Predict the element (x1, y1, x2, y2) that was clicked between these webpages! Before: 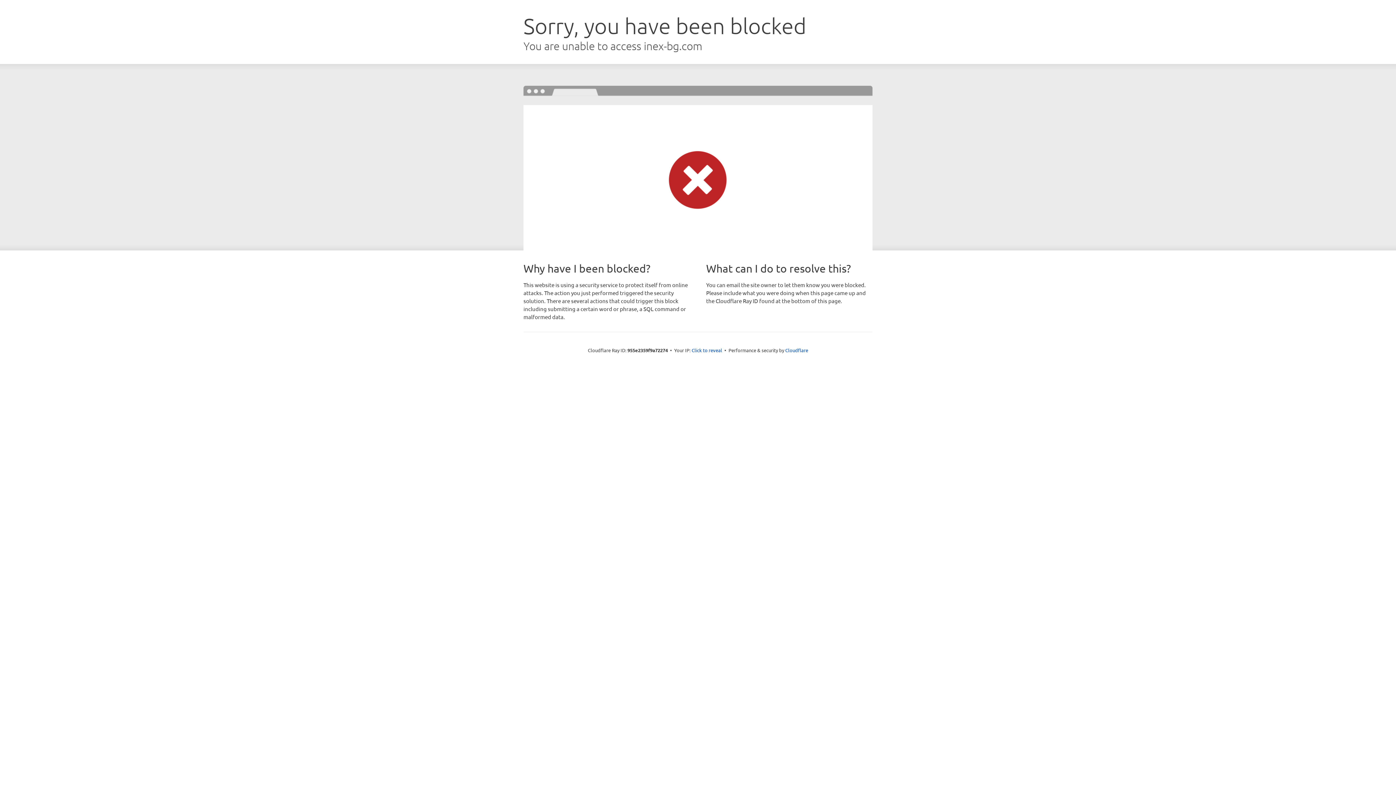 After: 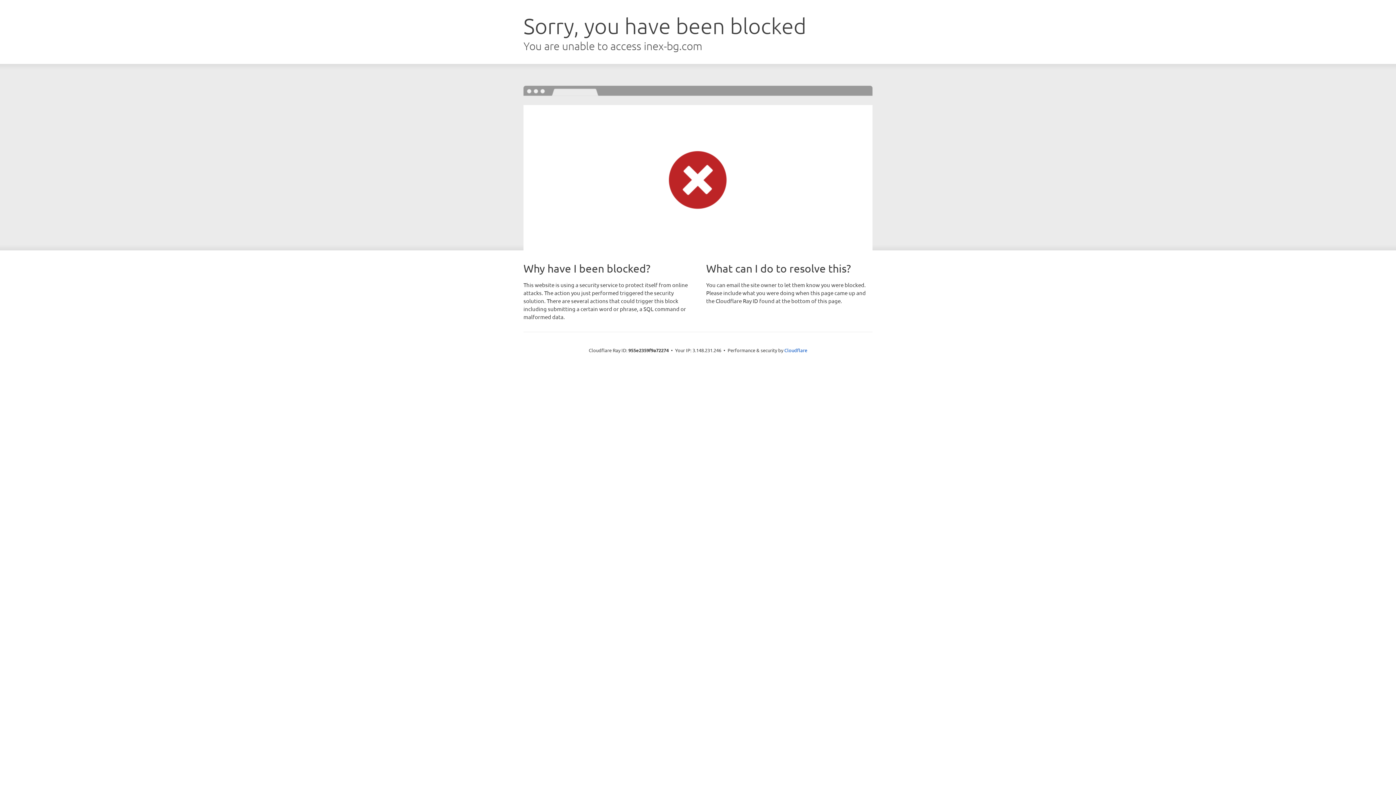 Action: bbox: (691, 346, 722, 353) label: Click to reveal